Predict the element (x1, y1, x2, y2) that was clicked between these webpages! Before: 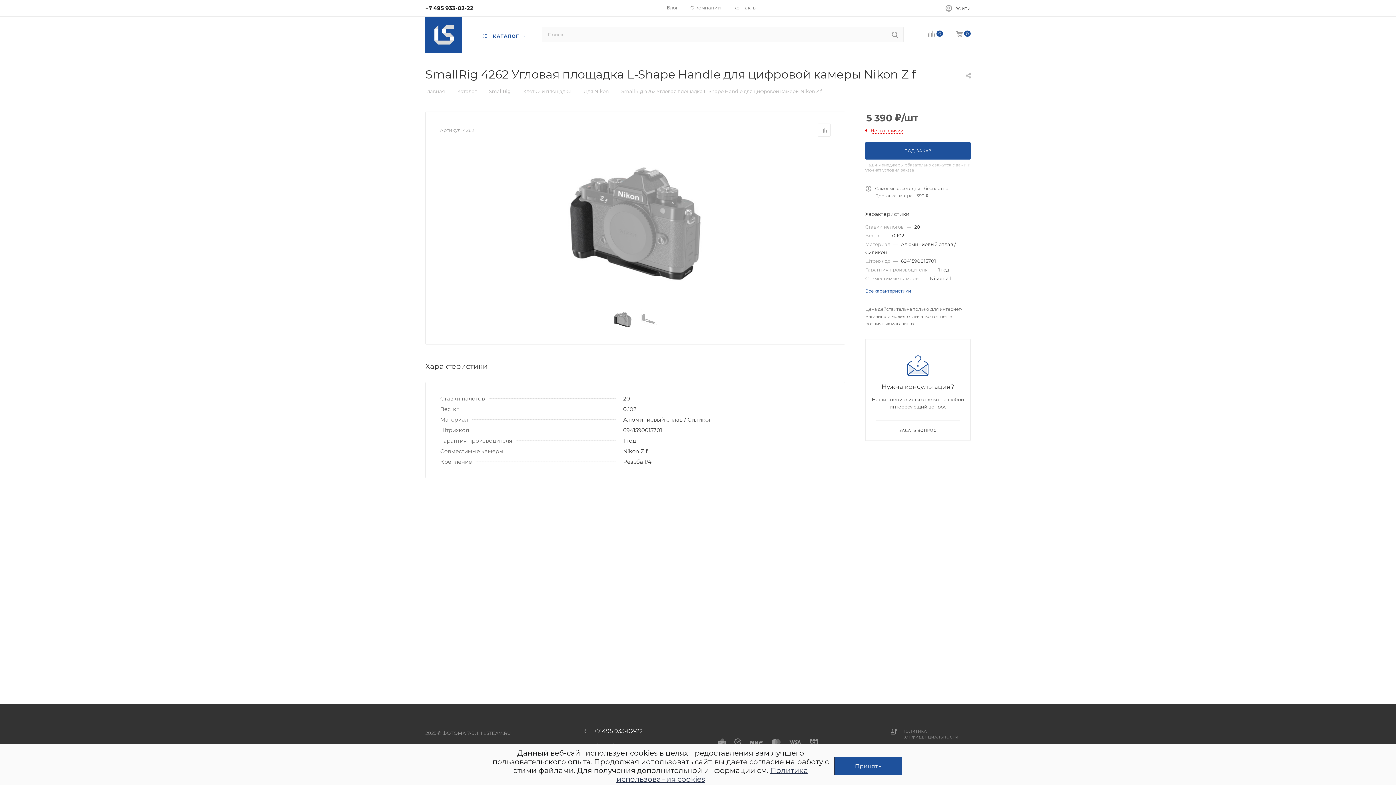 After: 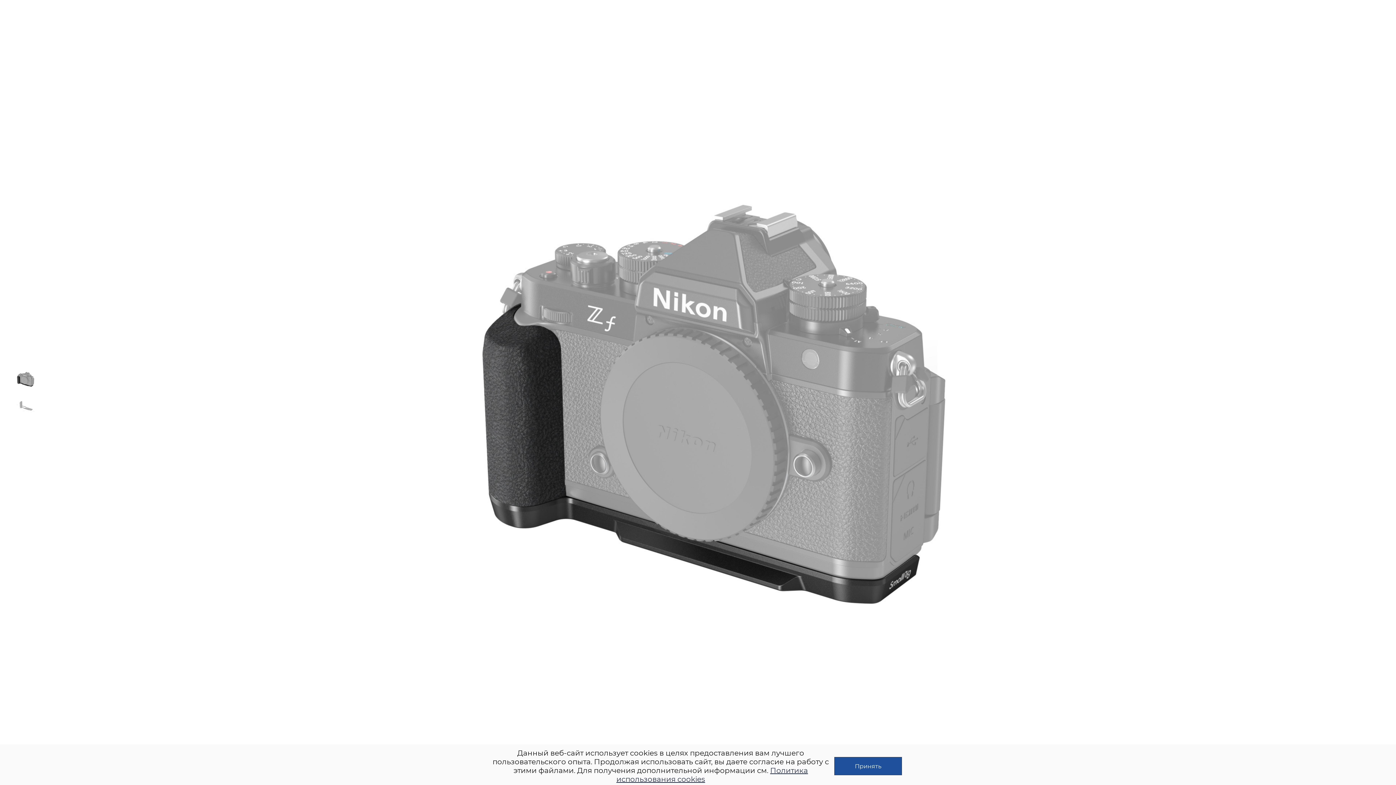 Action: bbox: (553, 138, 717, 302)